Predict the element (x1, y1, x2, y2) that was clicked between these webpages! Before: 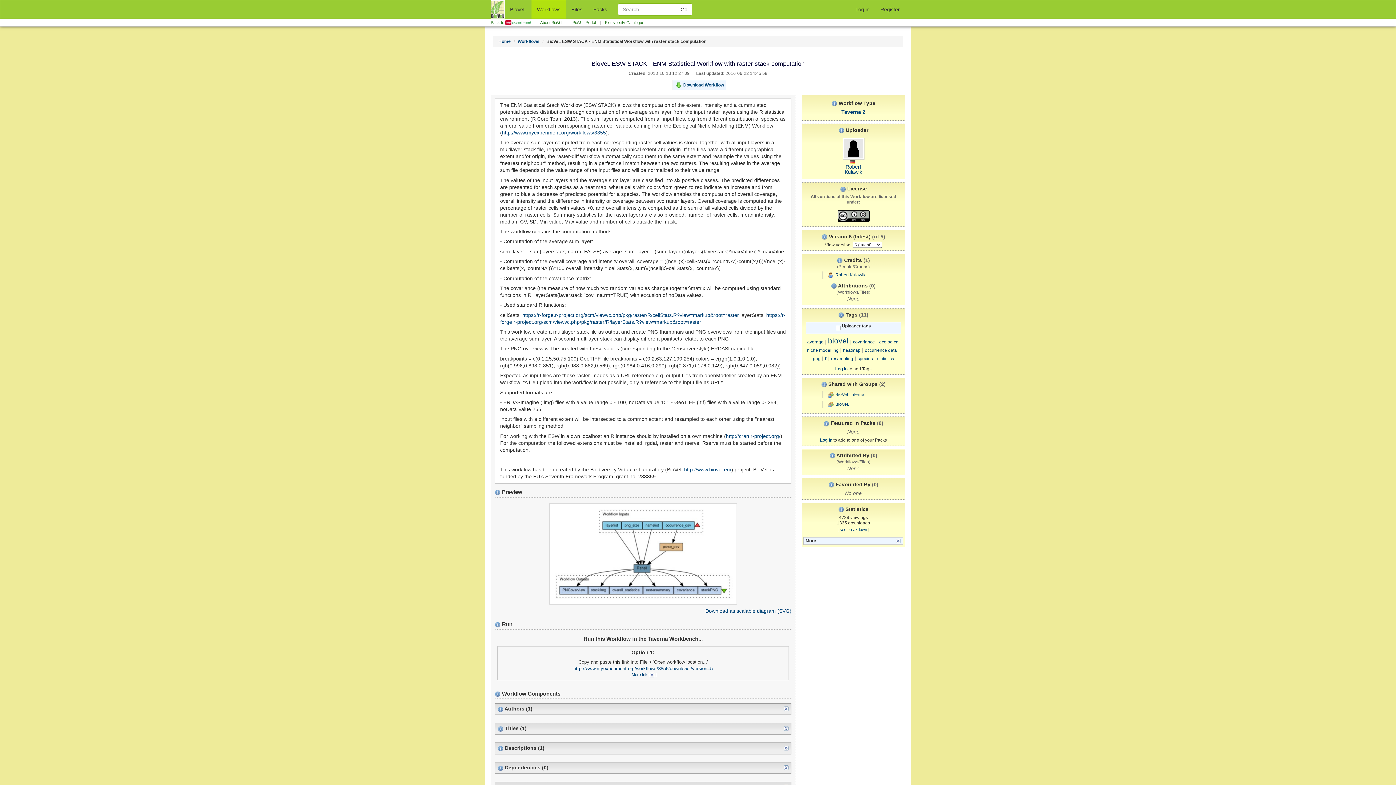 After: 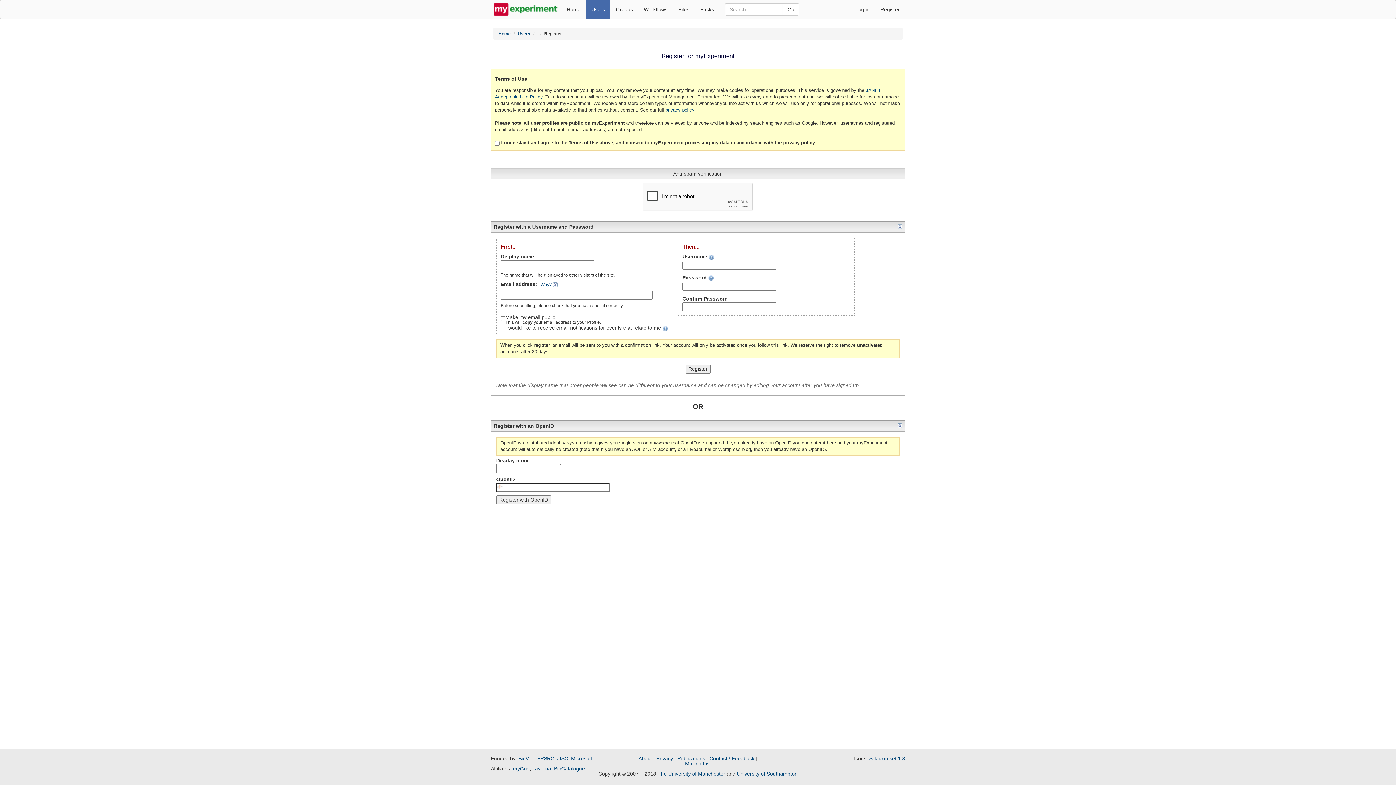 Action: label: Register bbox: (875, 0, 905, 18)